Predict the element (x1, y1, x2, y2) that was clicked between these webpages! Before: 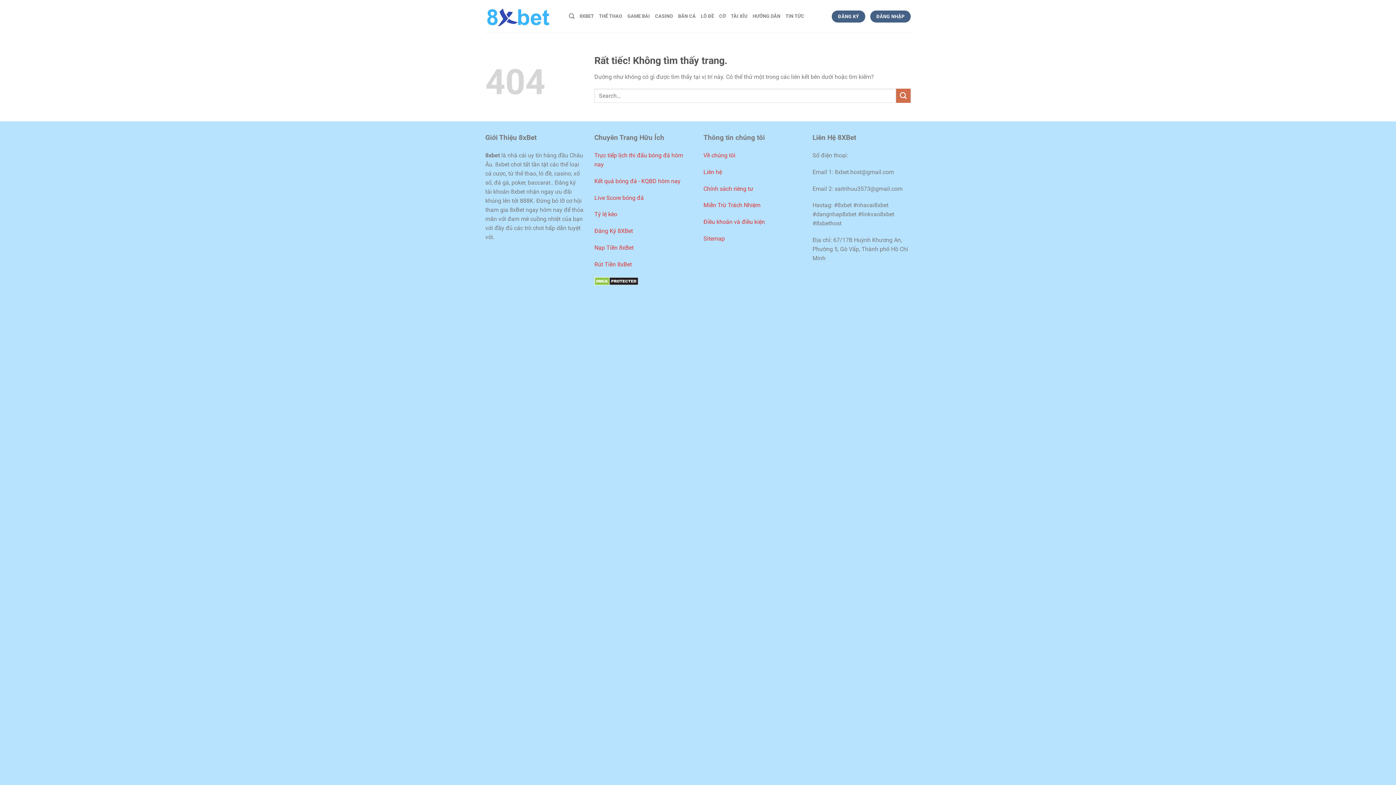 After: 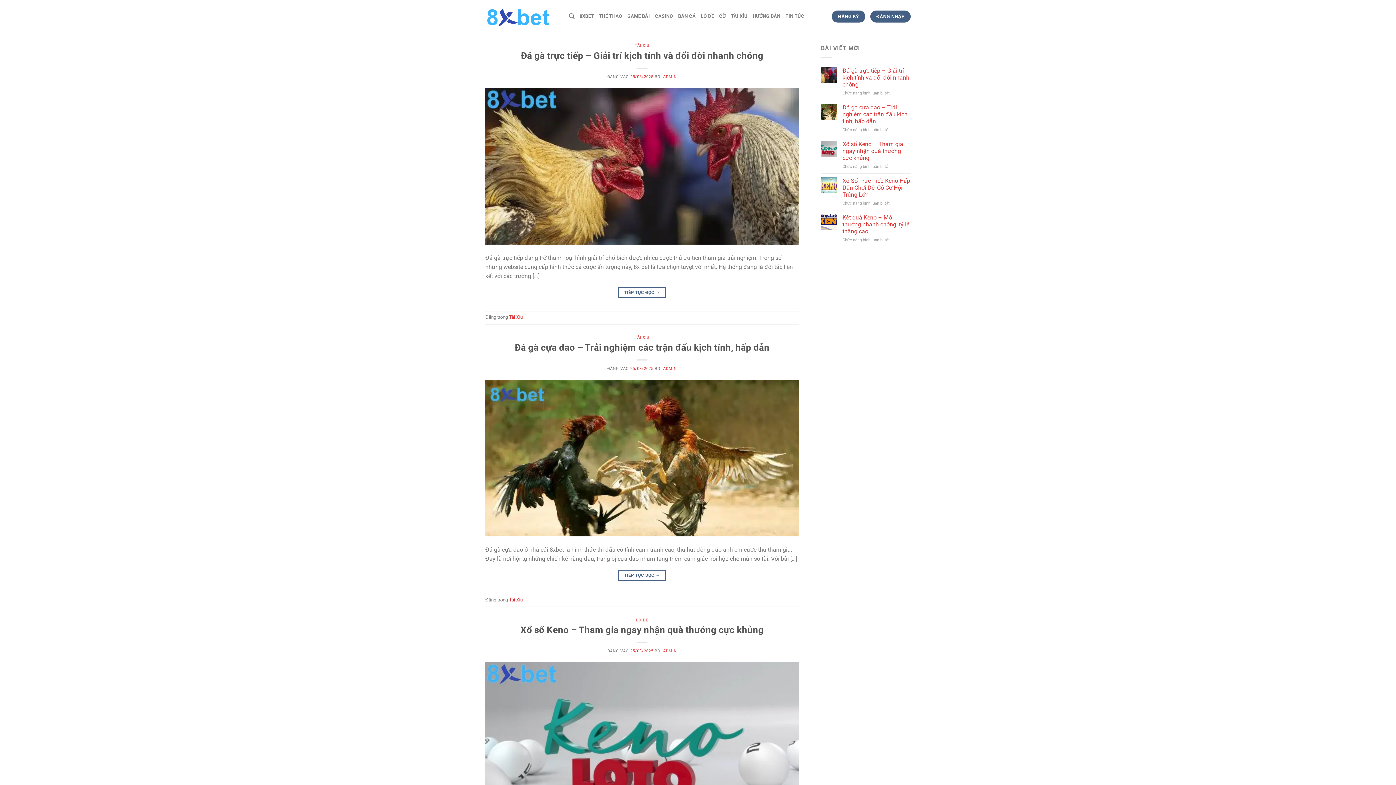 Action: label: Gửi bbox: (896, 88, 910, 103)